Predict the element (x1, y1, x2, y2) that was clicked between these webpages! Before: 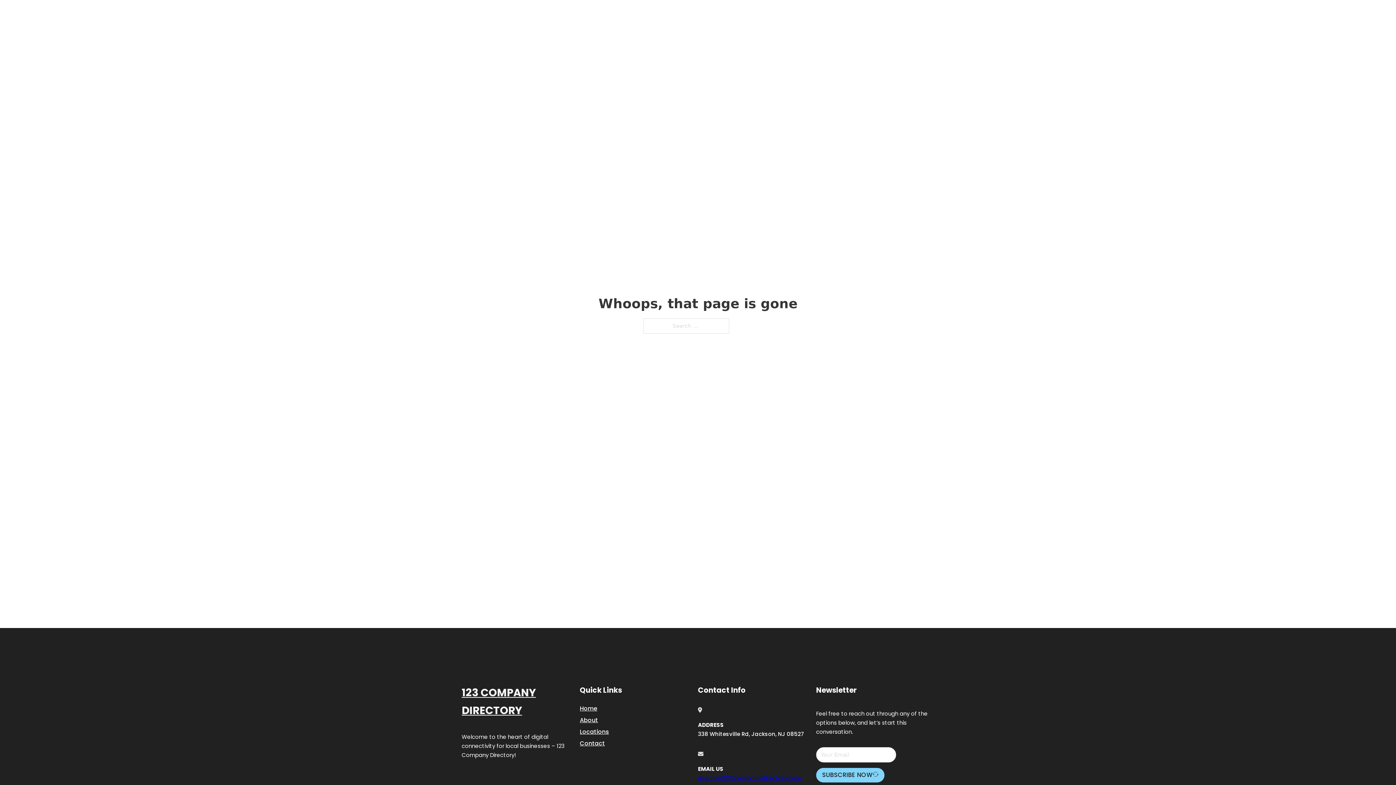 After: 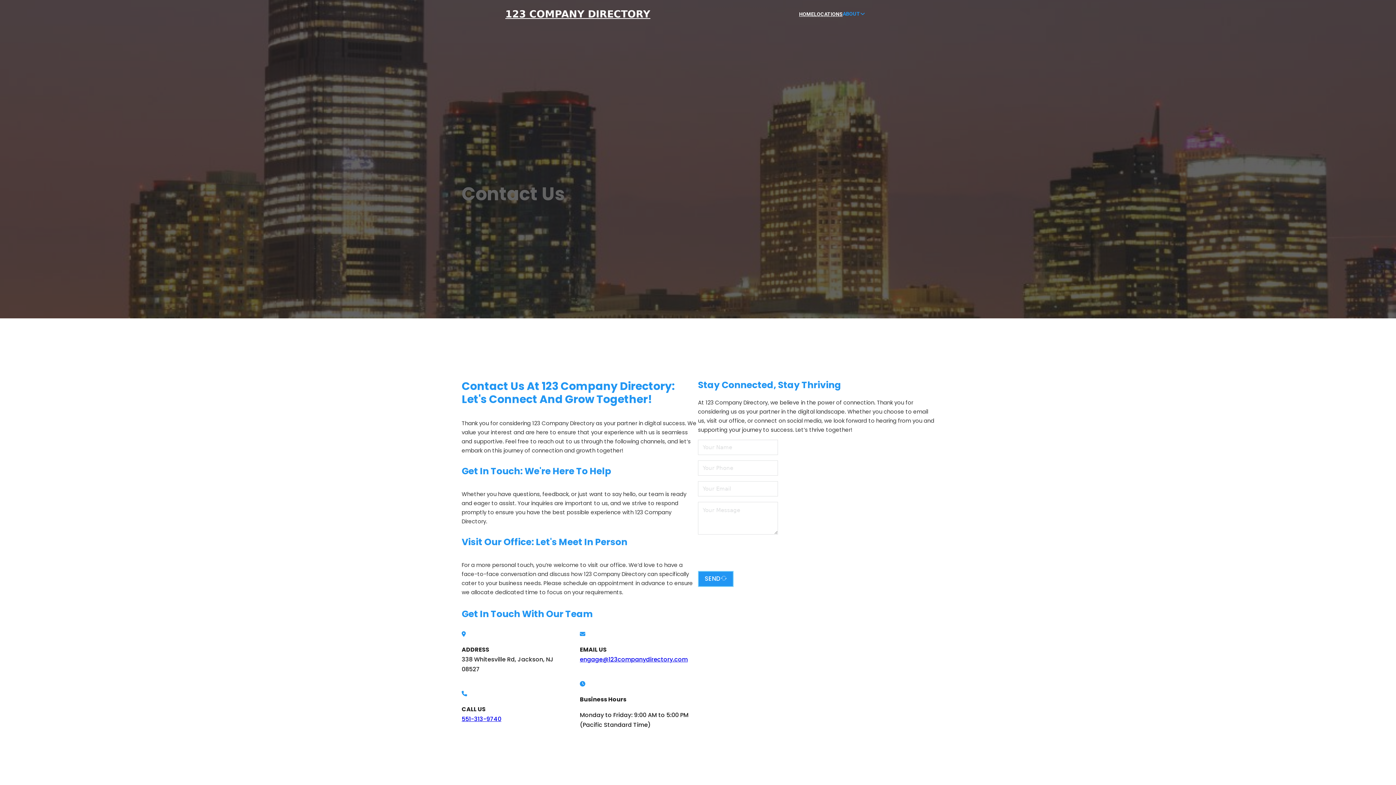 Action: bbox: (580, 738, 605, 748) label: Contact